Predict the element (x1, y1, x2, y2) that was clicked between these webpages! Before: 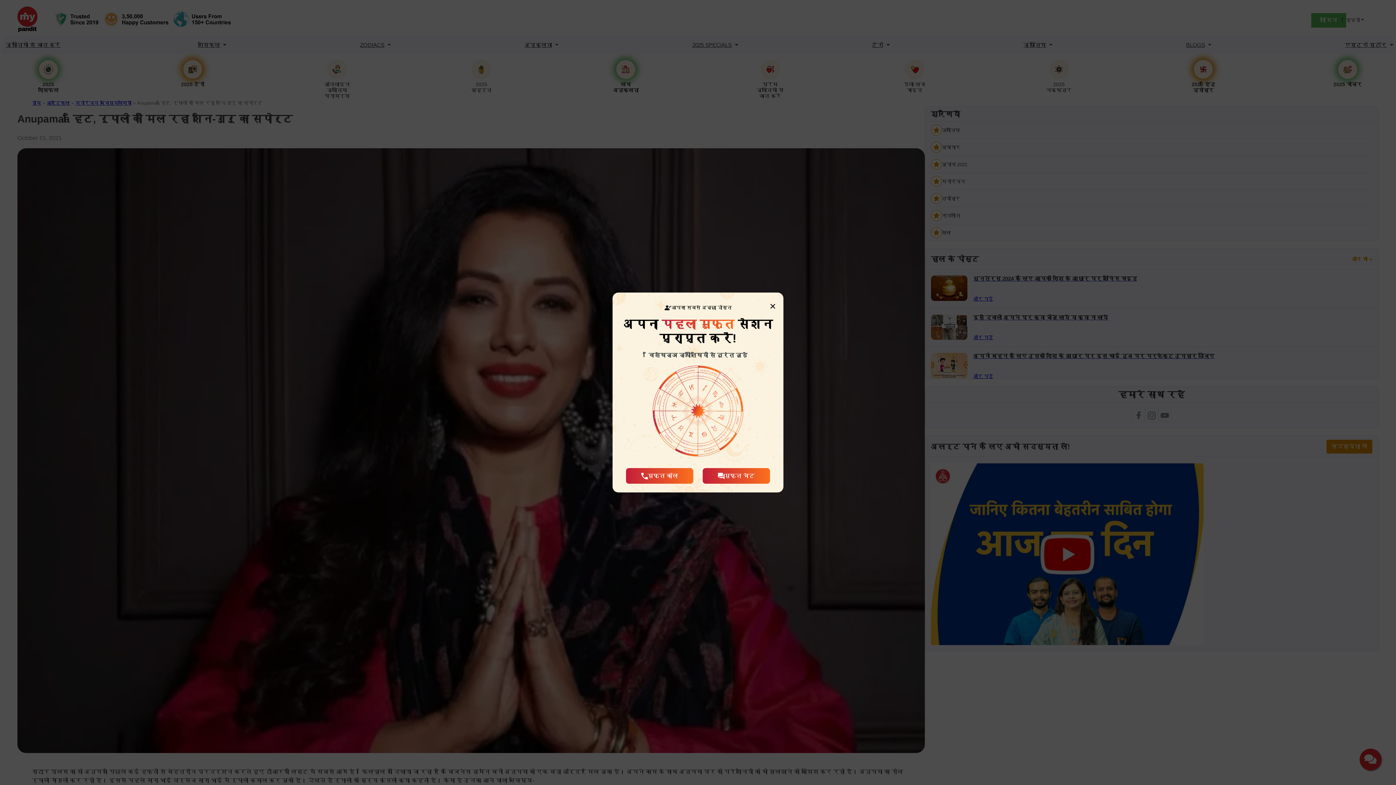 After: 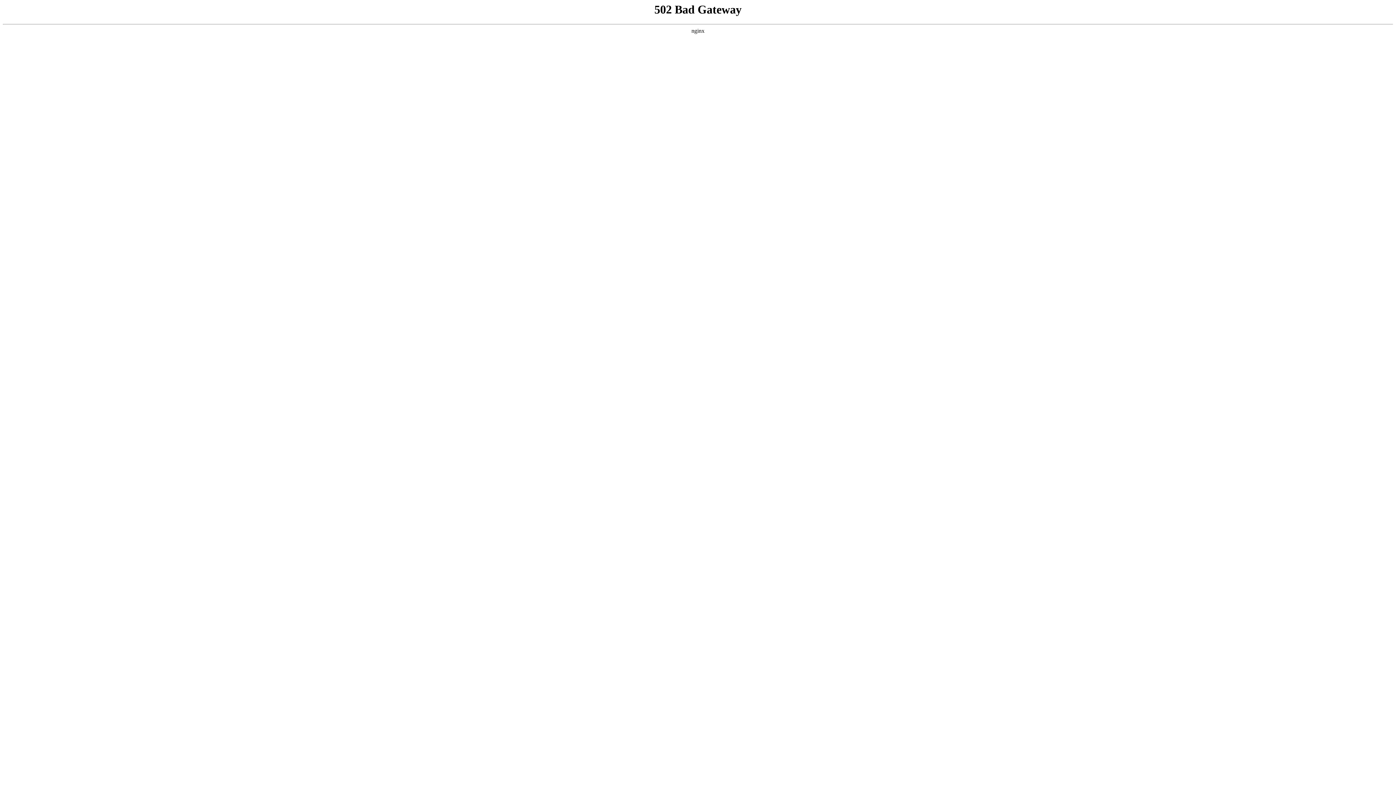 Action: label: मुफ्त कॉल bbox: (626, 468, 693, 484)